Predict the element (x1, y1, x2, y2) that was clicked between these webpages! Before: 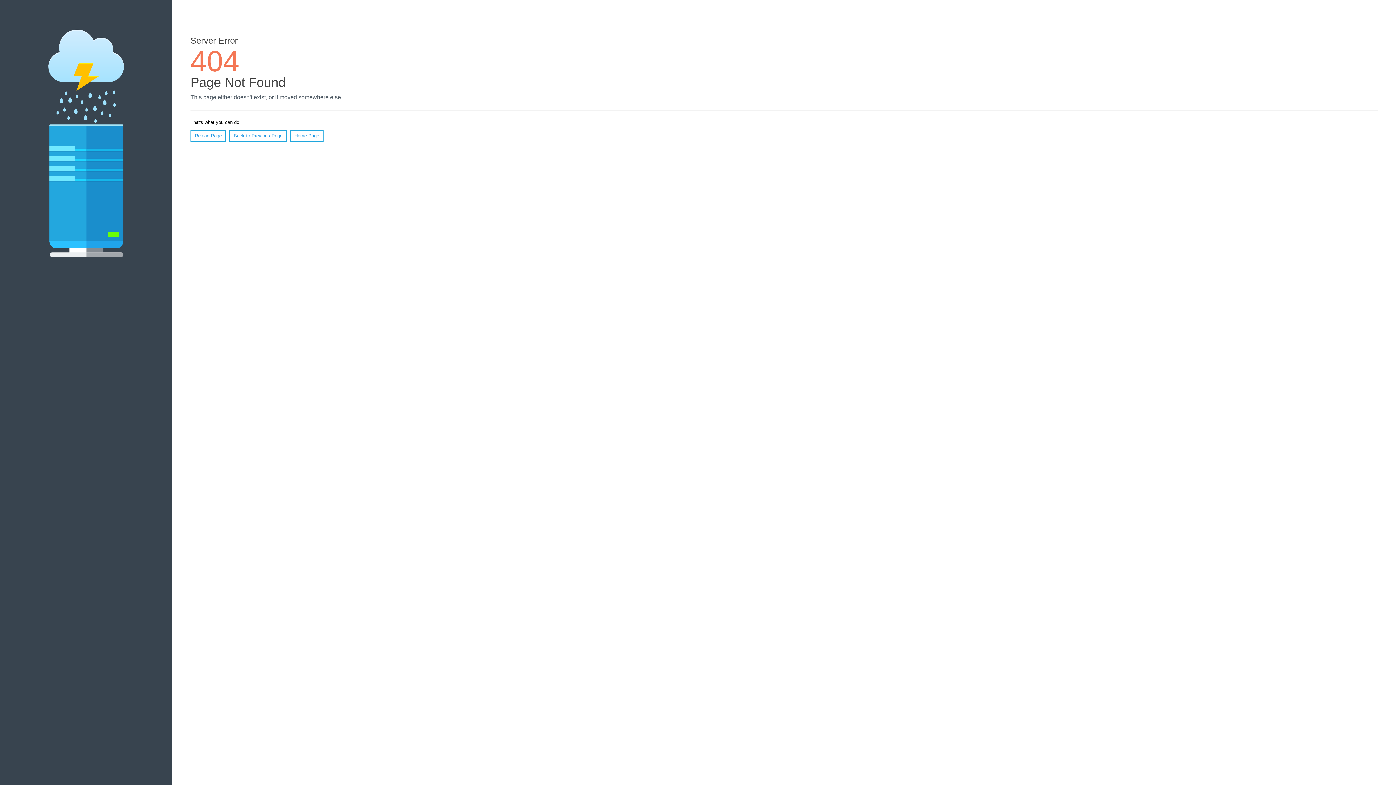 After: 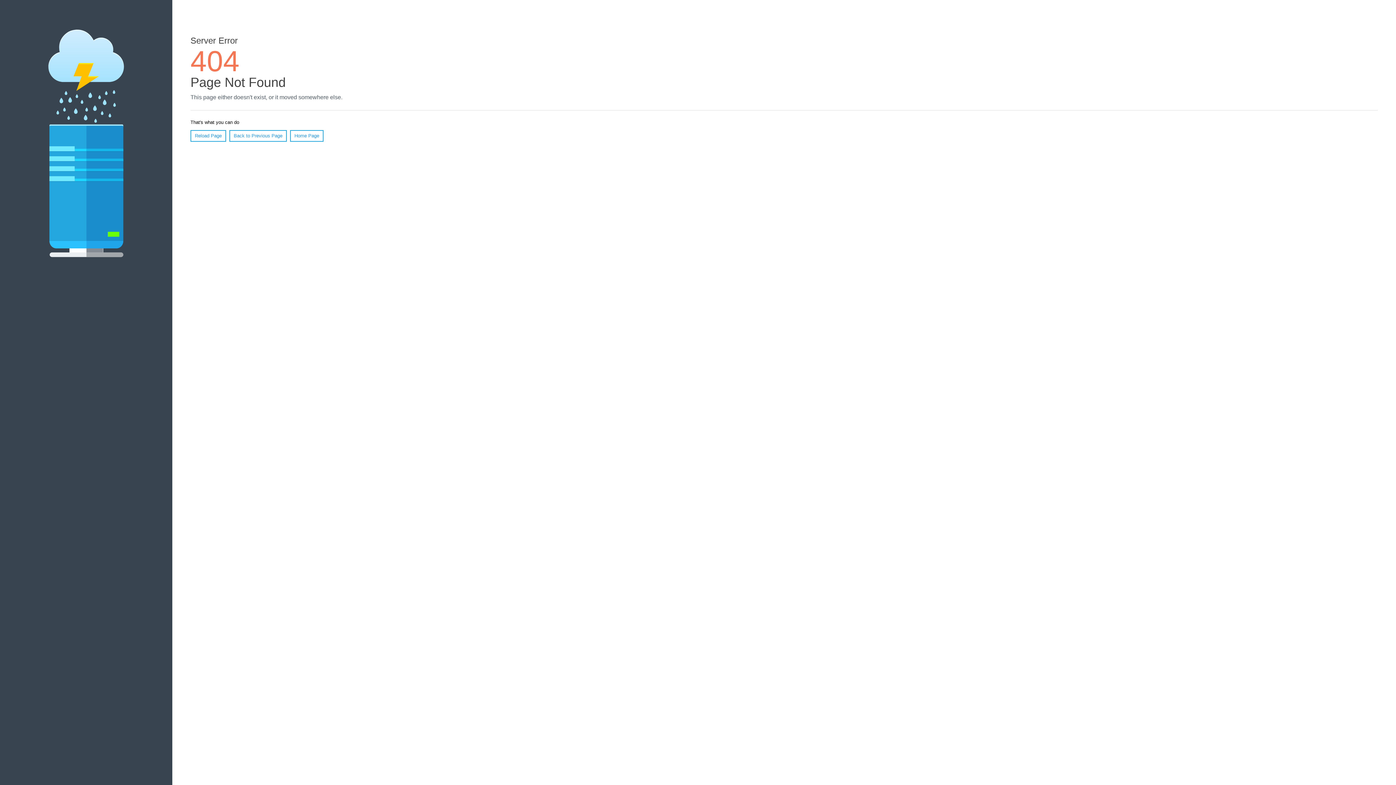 Action: bbox: (190, 130, 226, 141) label: Reload Page